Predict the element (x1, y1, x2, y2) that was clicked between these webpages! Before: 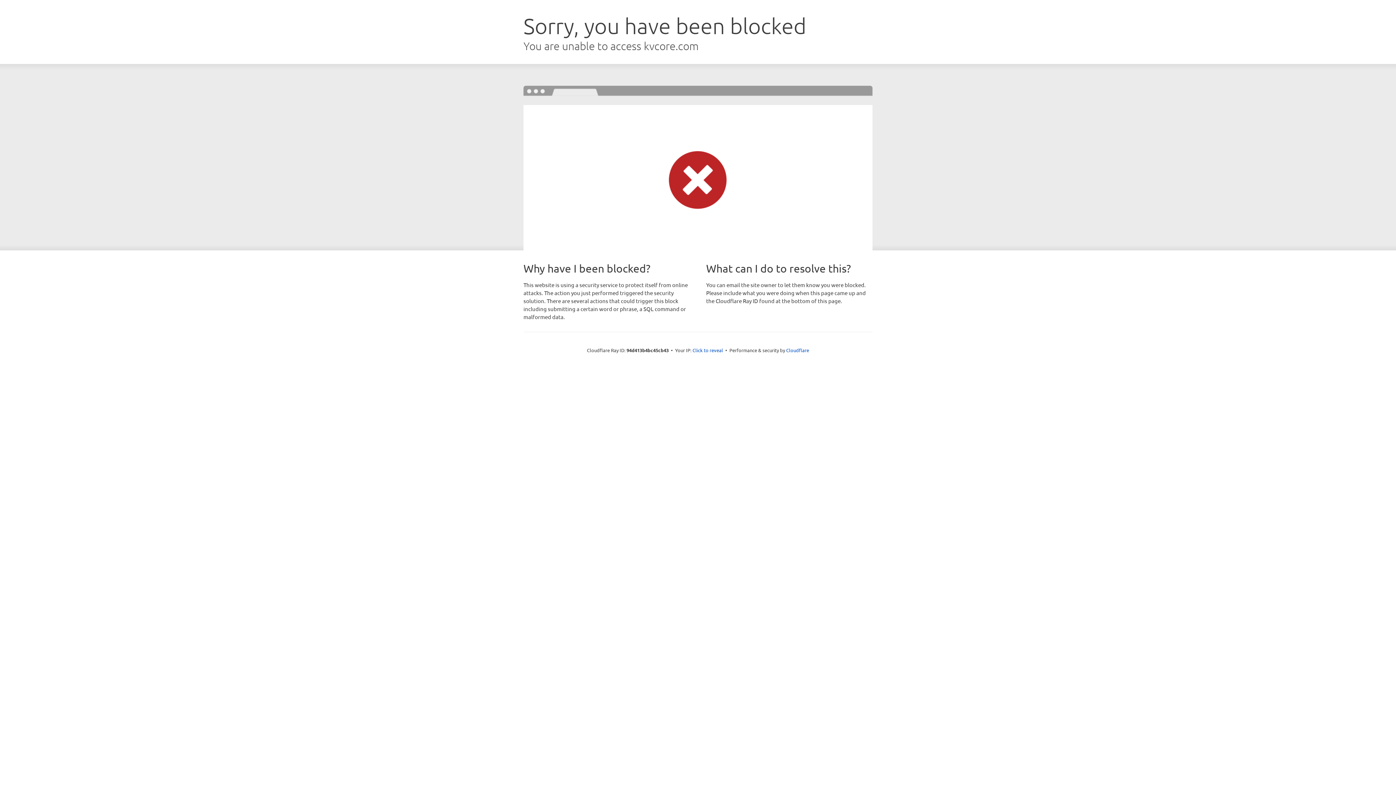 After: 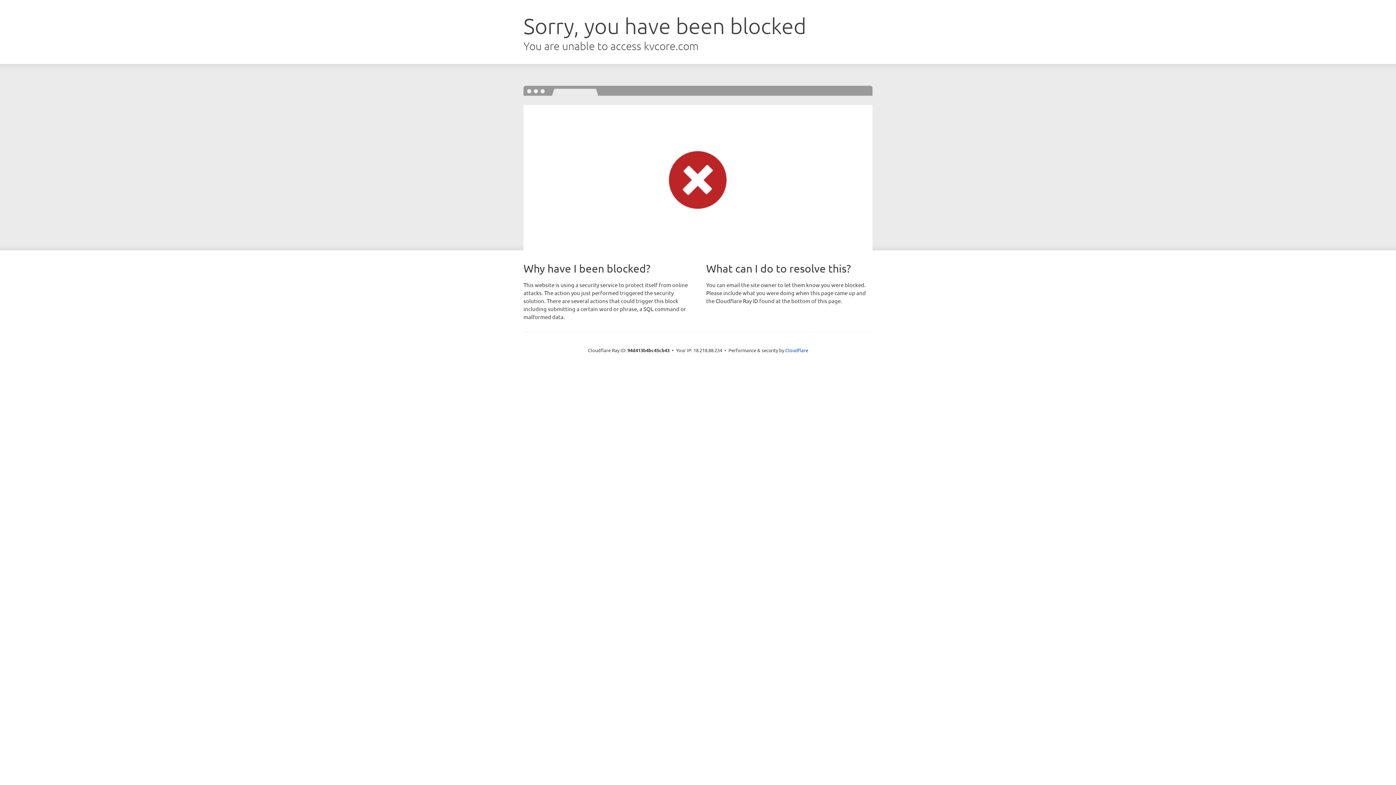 Action: bbox: (692, 346, 723, 353) label: Click to reveal